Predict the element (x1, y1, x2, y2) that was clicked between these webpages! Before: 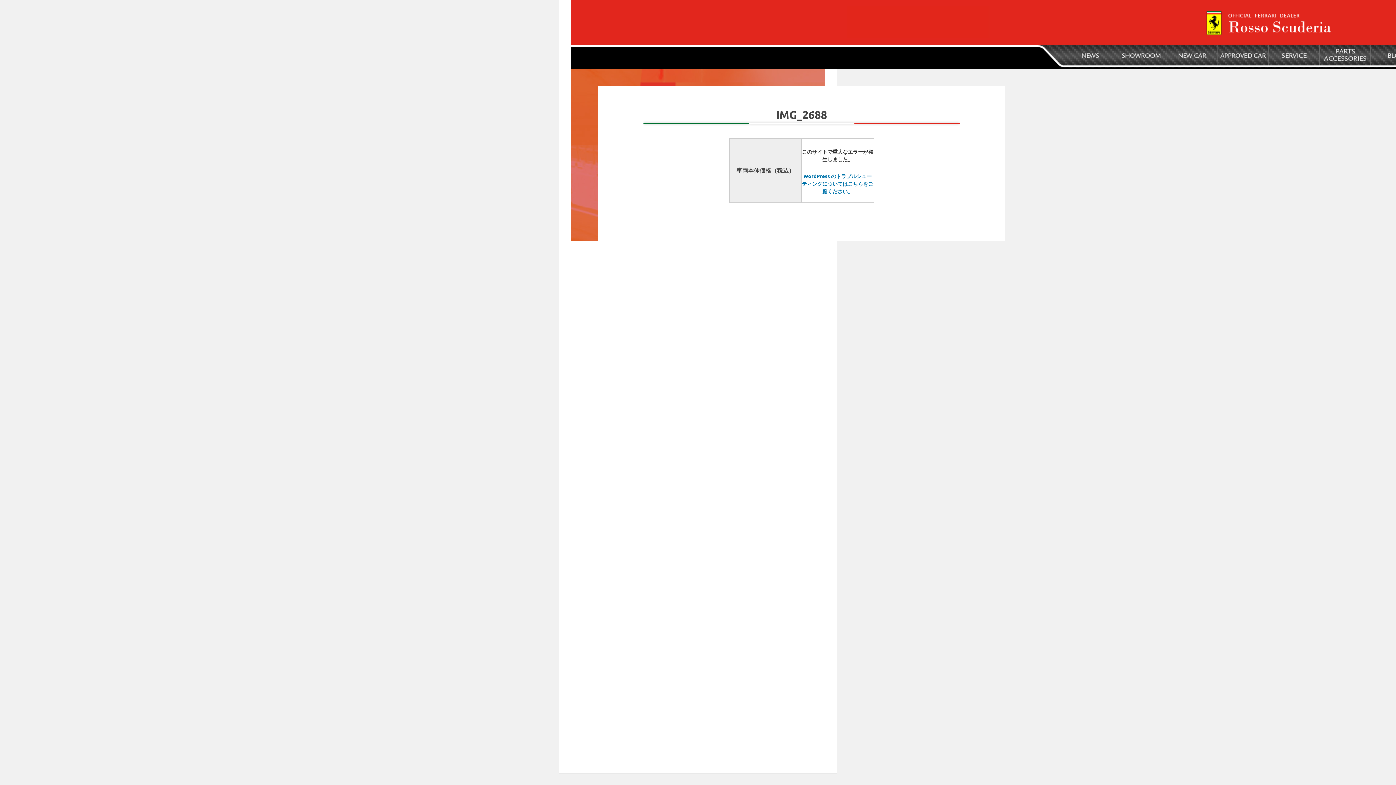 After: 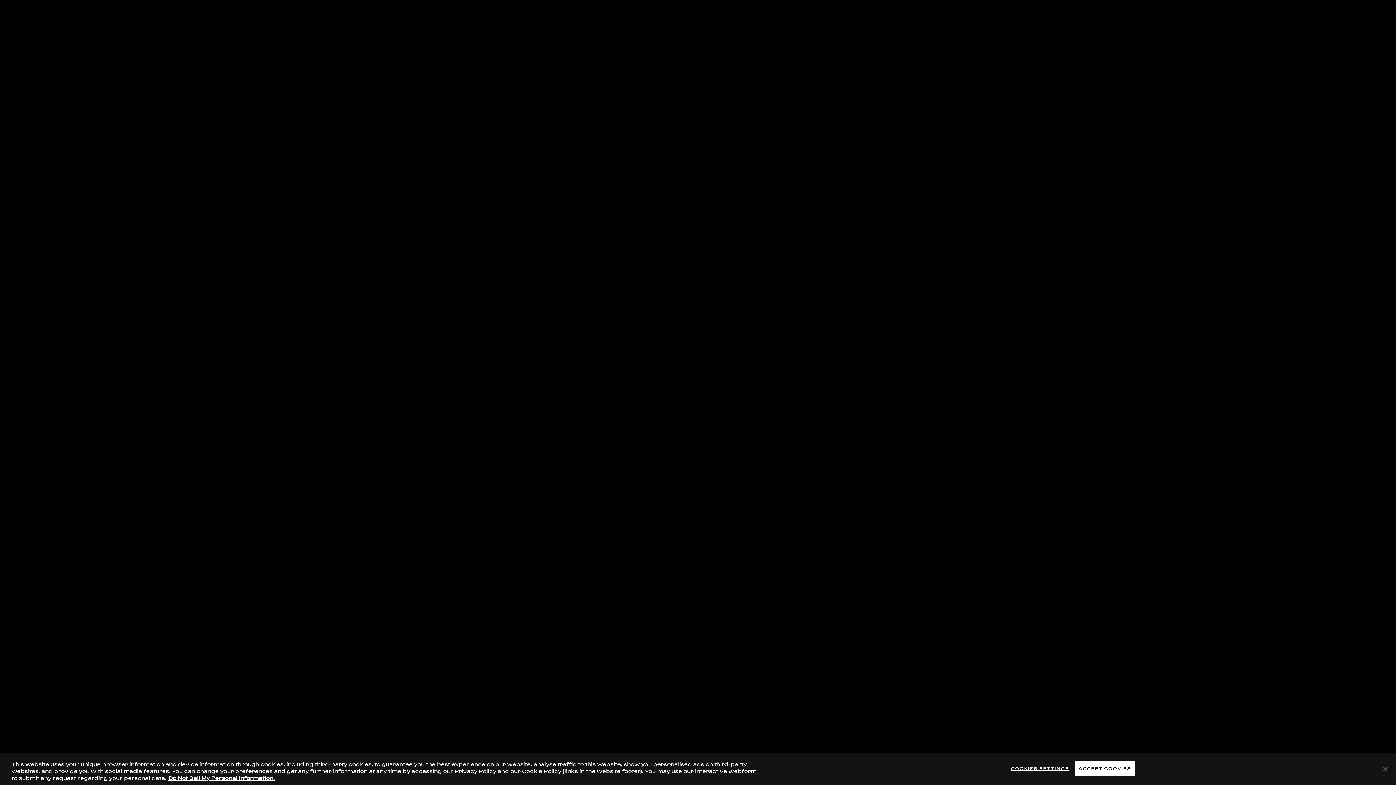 Action: bbox: (1320, 63, 1370, 70)